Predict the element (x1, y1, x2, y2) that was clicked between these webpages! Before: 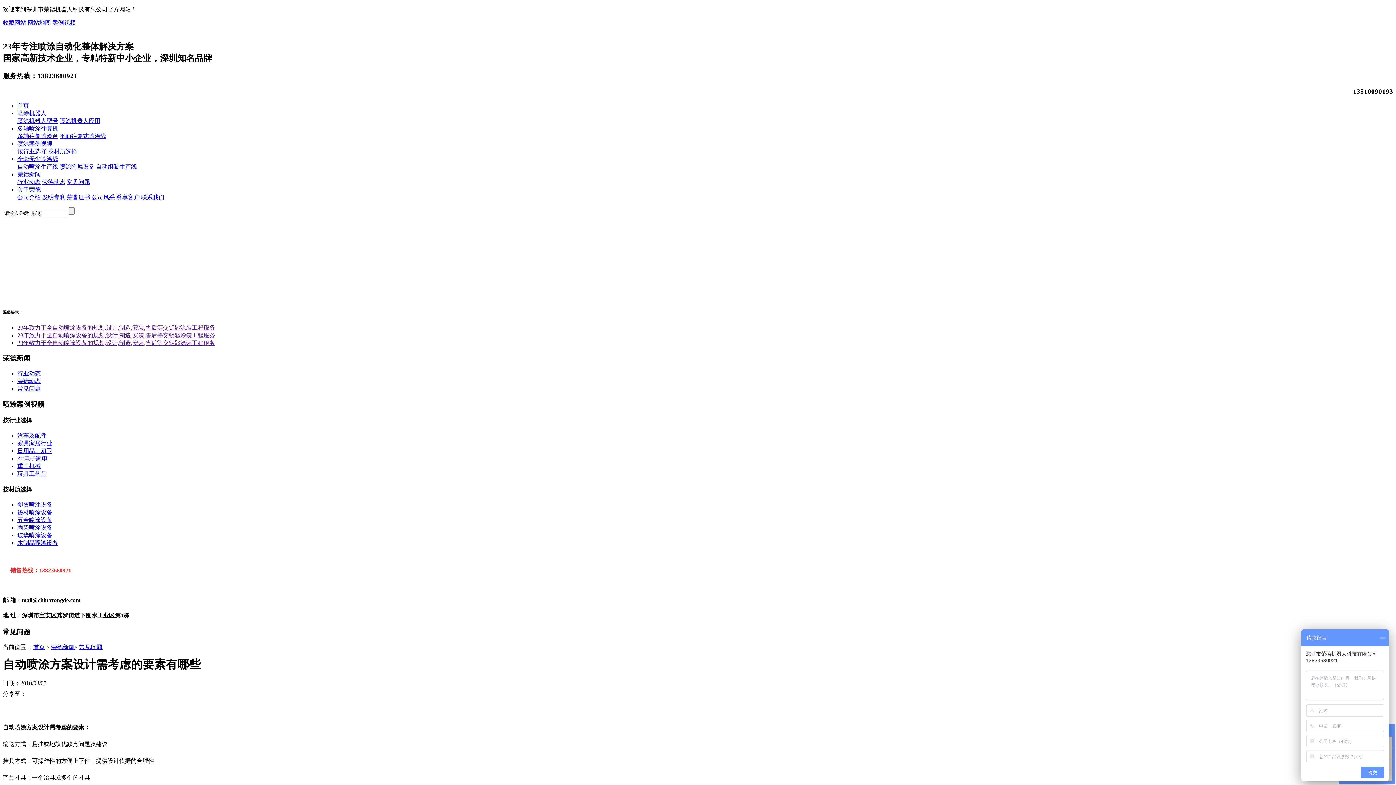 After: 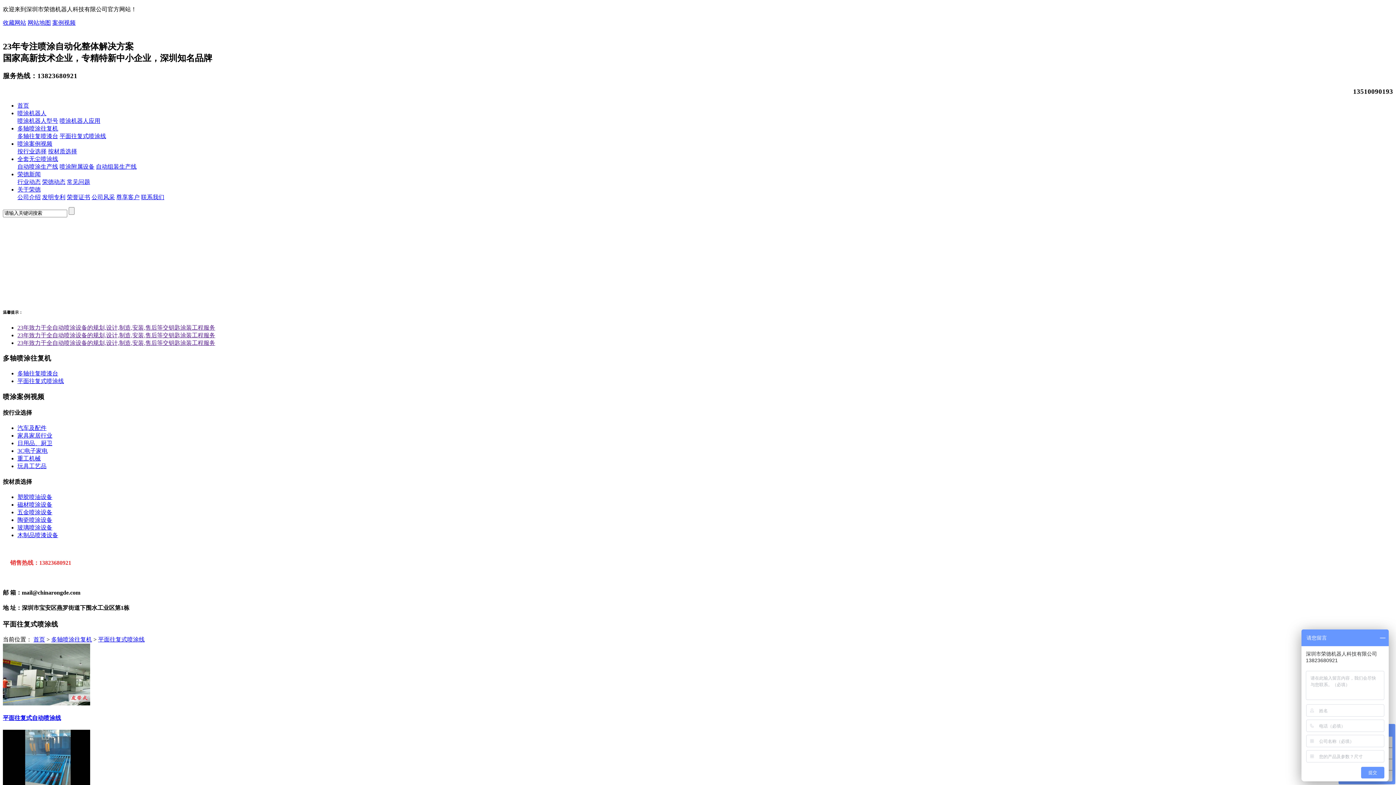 Action: label: 平面往复式喷涂线 bbox: (59, 133, 106, 139)